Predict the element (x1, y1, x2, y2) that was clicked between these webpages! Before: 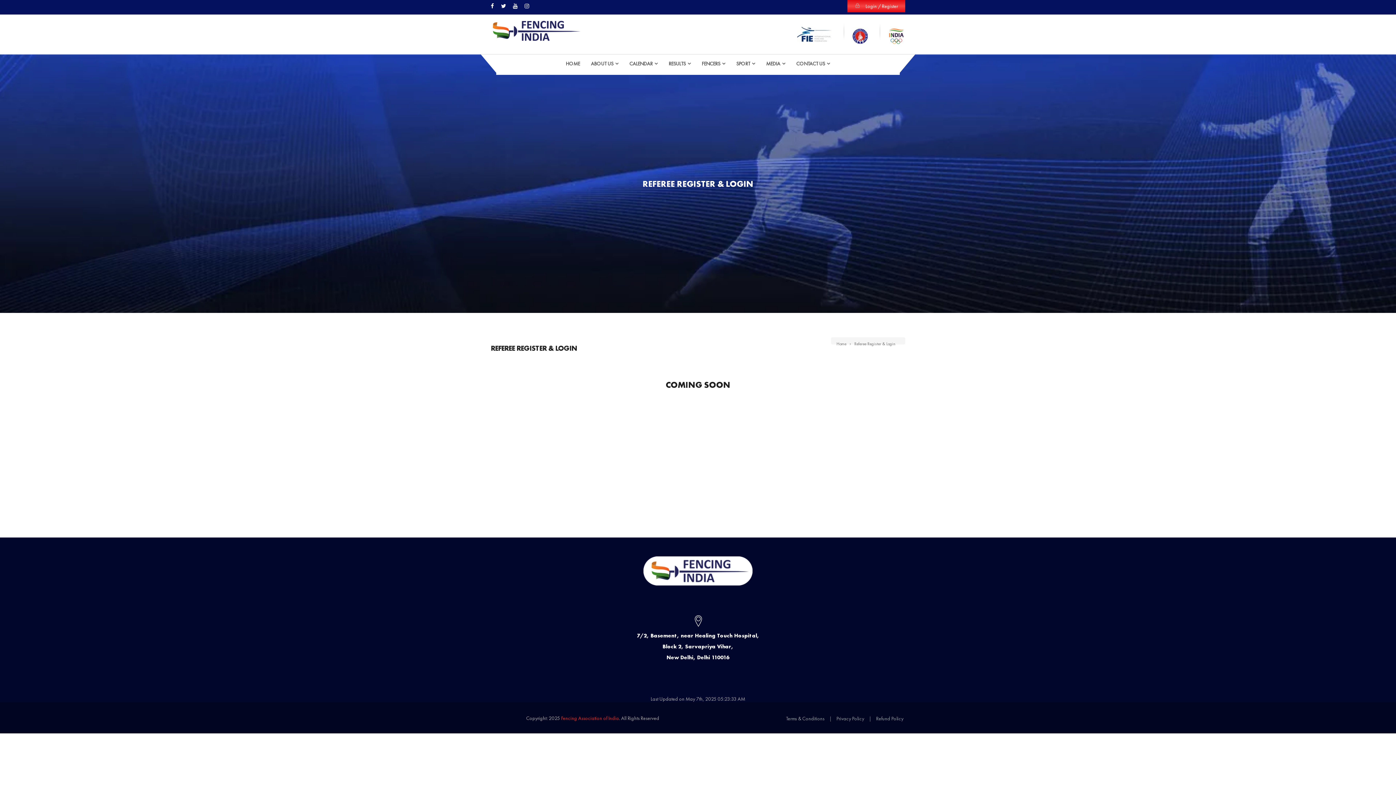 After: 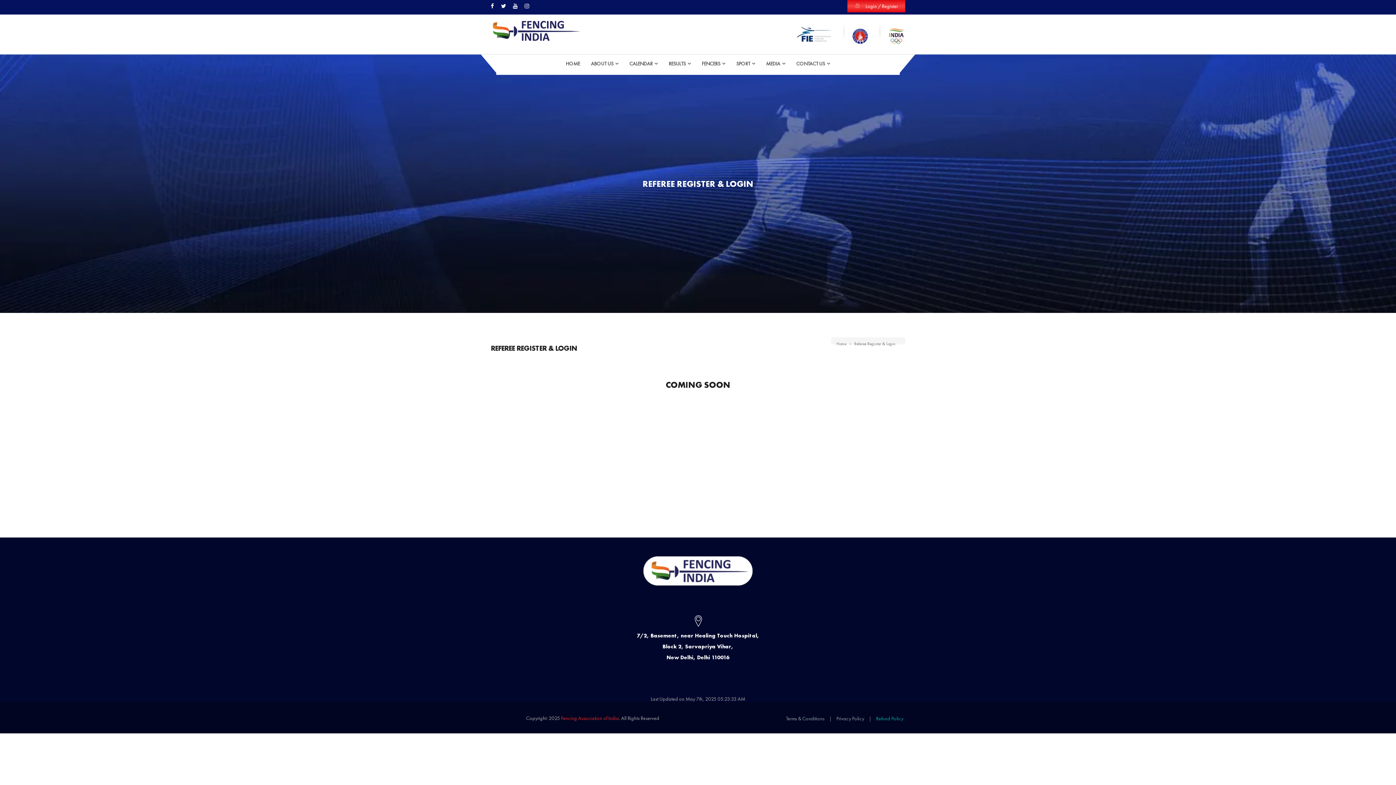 Action: label: Refund Policy bbox: (876, 715, 903, 722)